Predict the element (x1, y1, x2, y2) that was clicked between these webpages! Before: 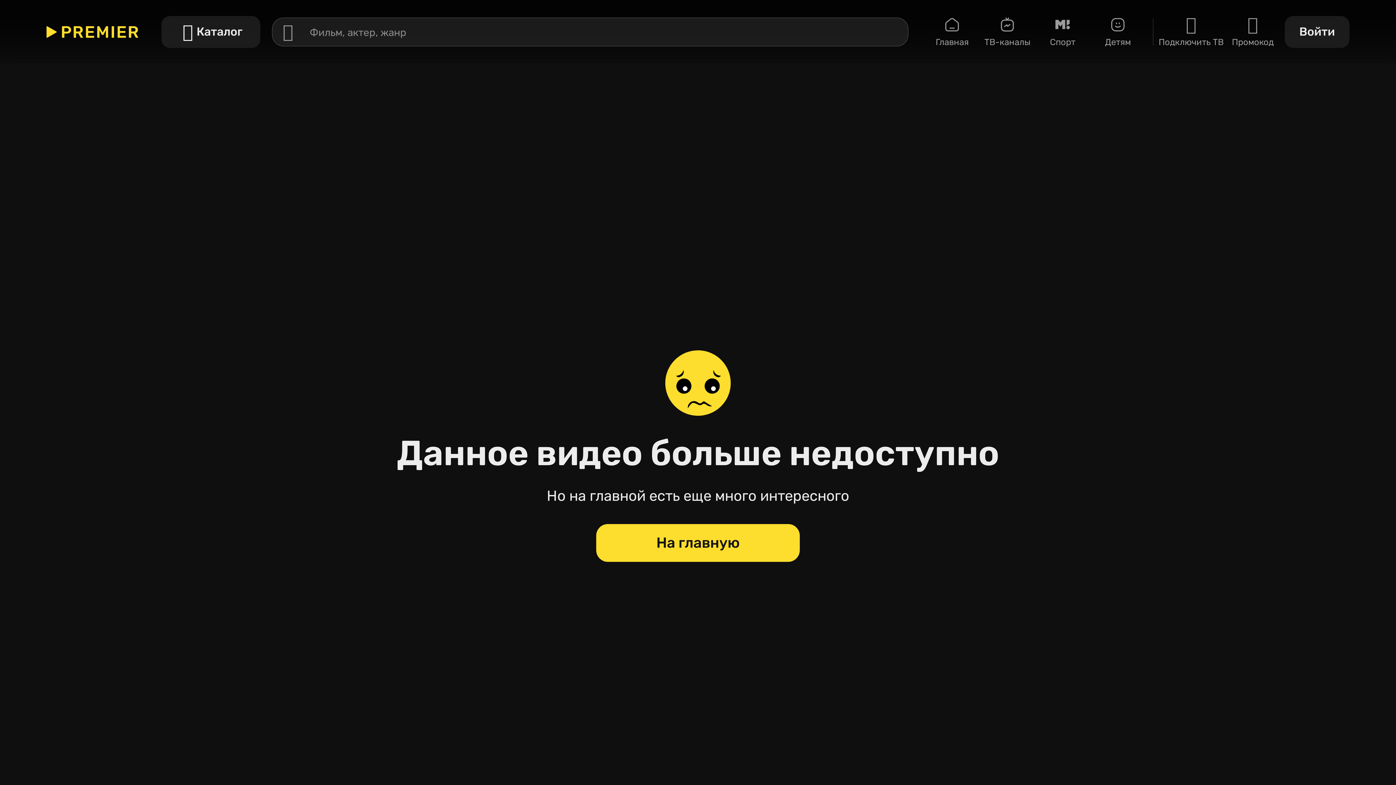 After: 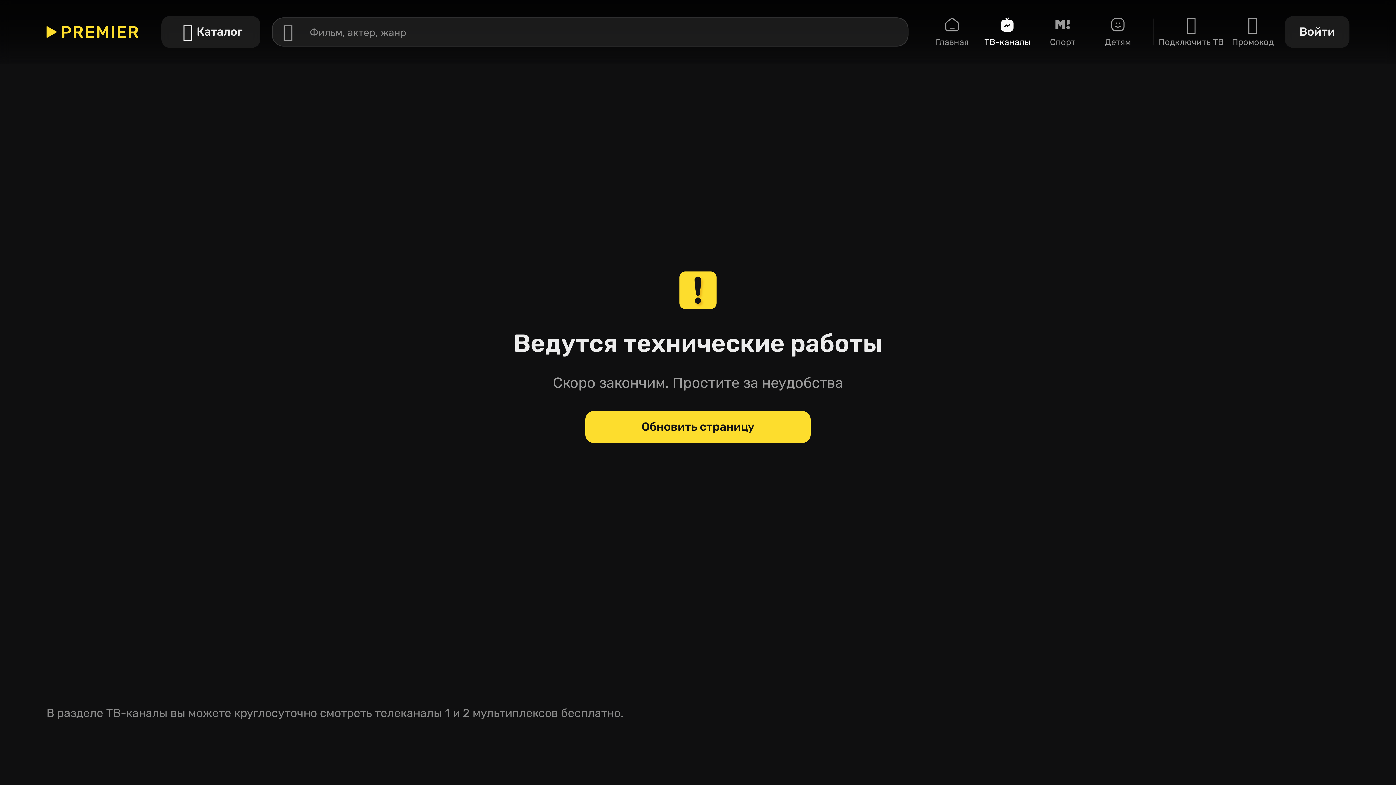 Action: bbox: (986, 15, 1038, 48) label: ТВ-каналы